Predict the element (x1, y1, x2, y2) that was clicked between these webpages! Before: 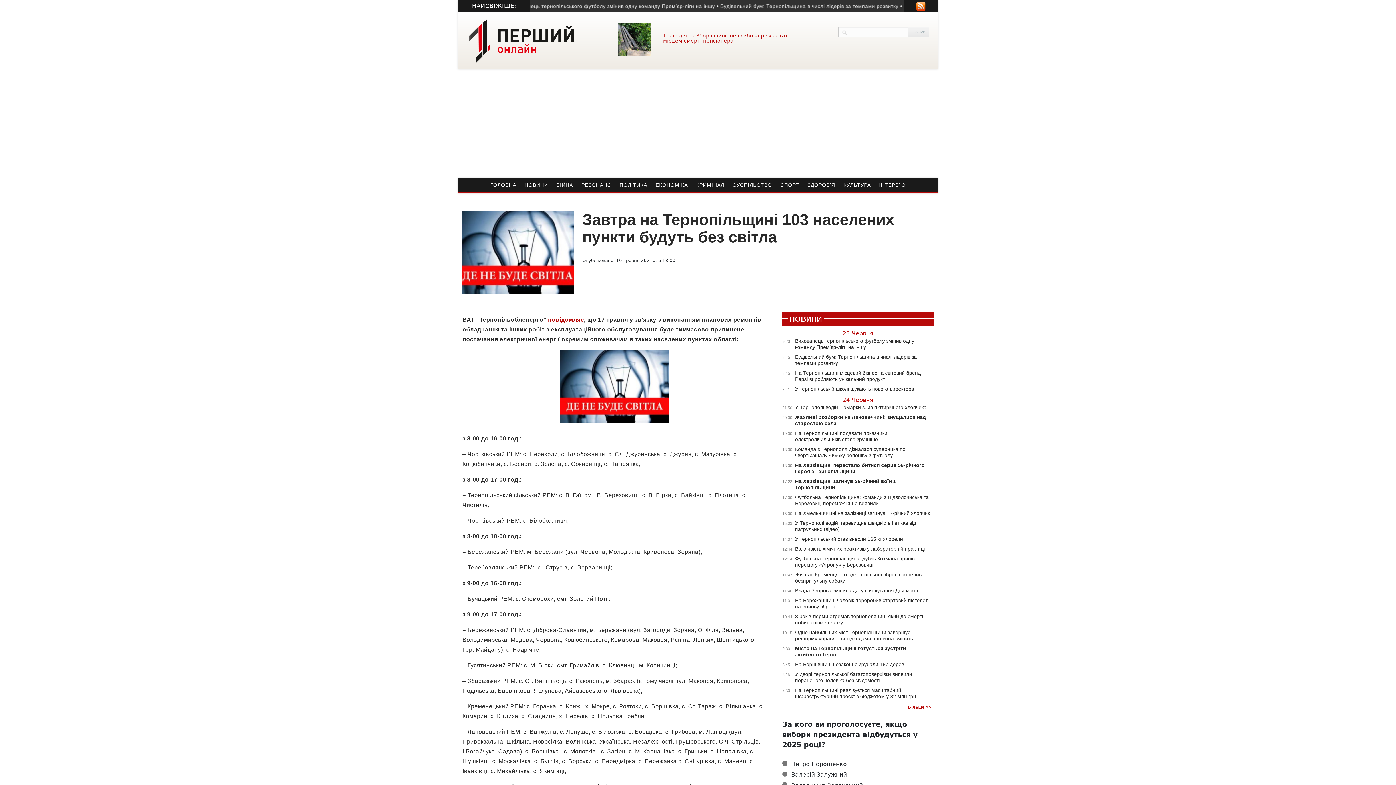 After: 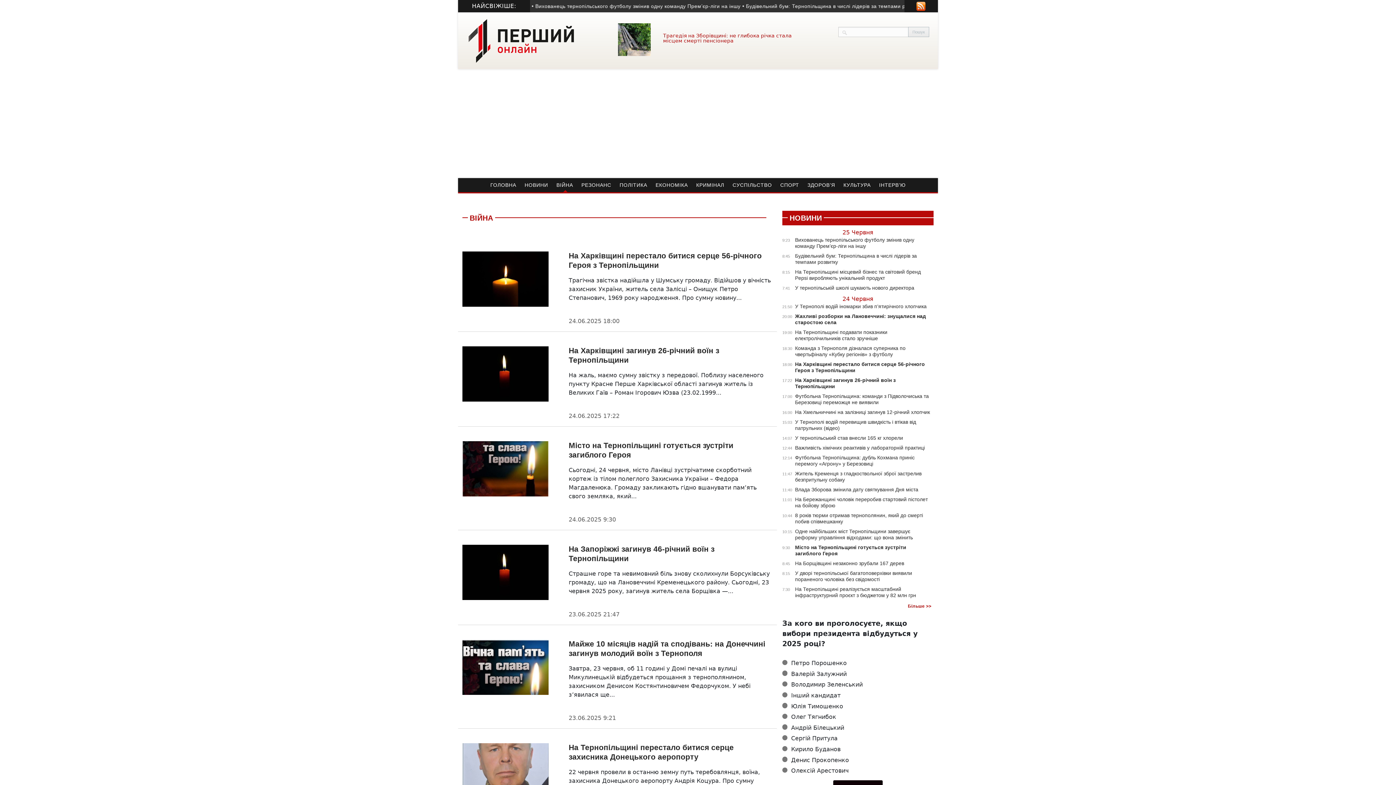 Action: bbox: (556, 181, 573, 189) label: ВІЙНА